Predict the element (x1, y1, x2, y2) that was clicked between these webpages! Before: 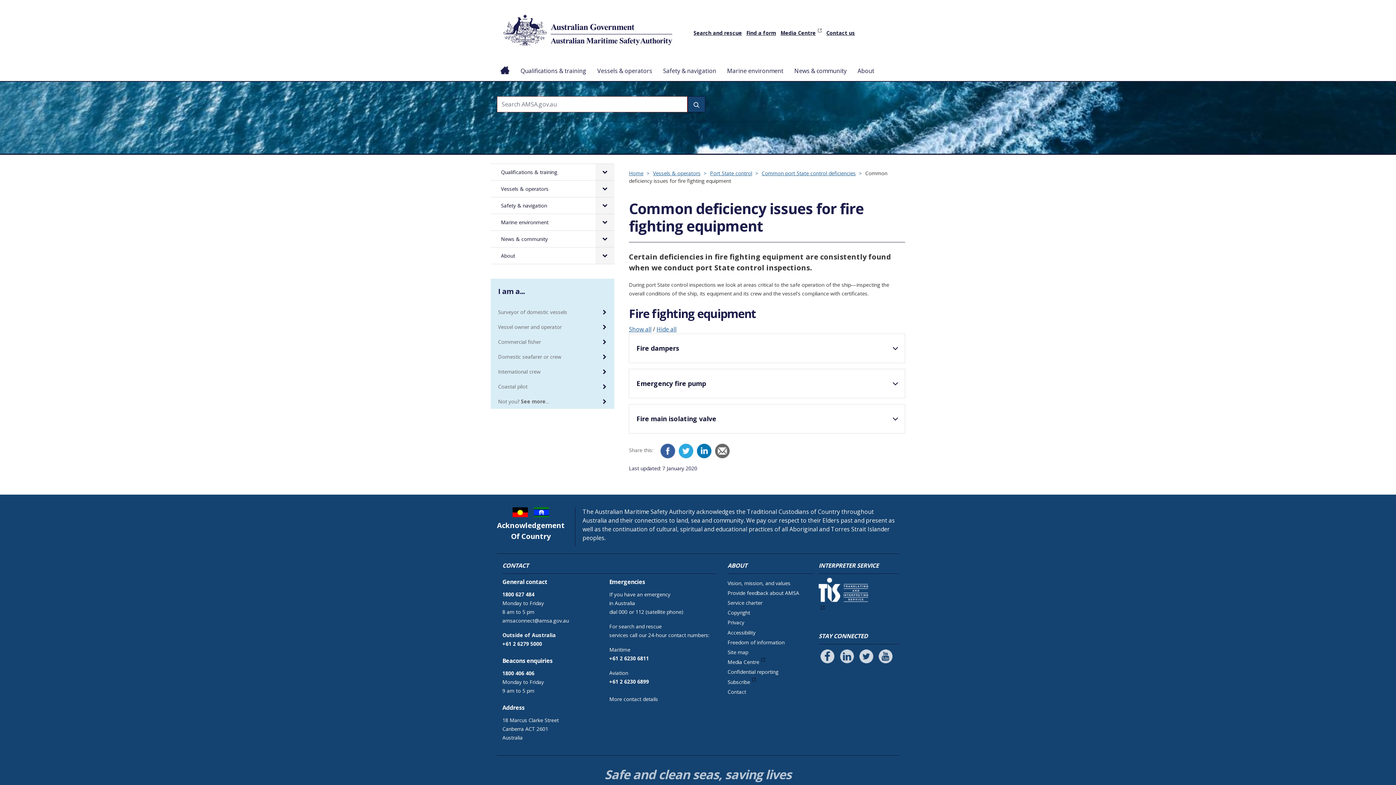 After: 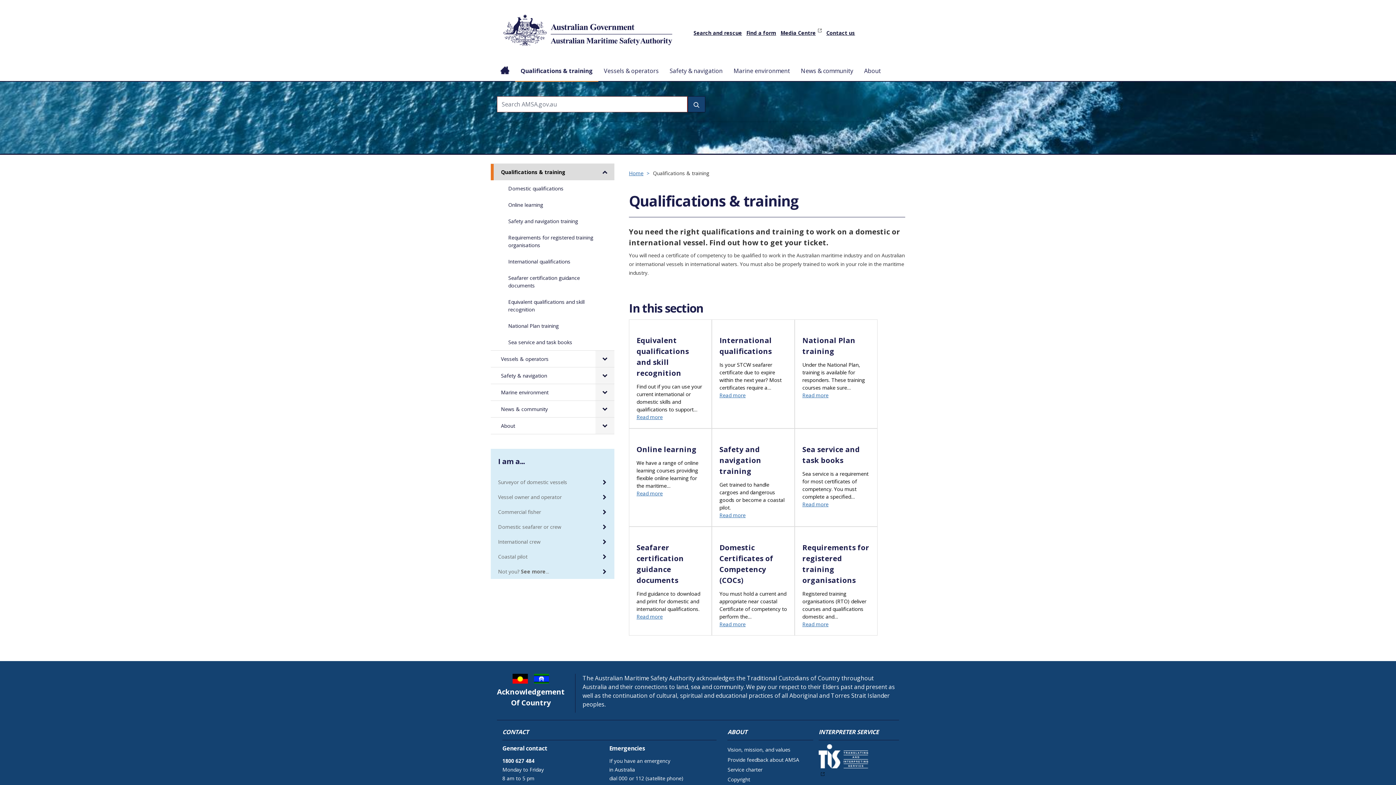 Action: label: Qualifications & training bbox: (515, 60, 592, 81)